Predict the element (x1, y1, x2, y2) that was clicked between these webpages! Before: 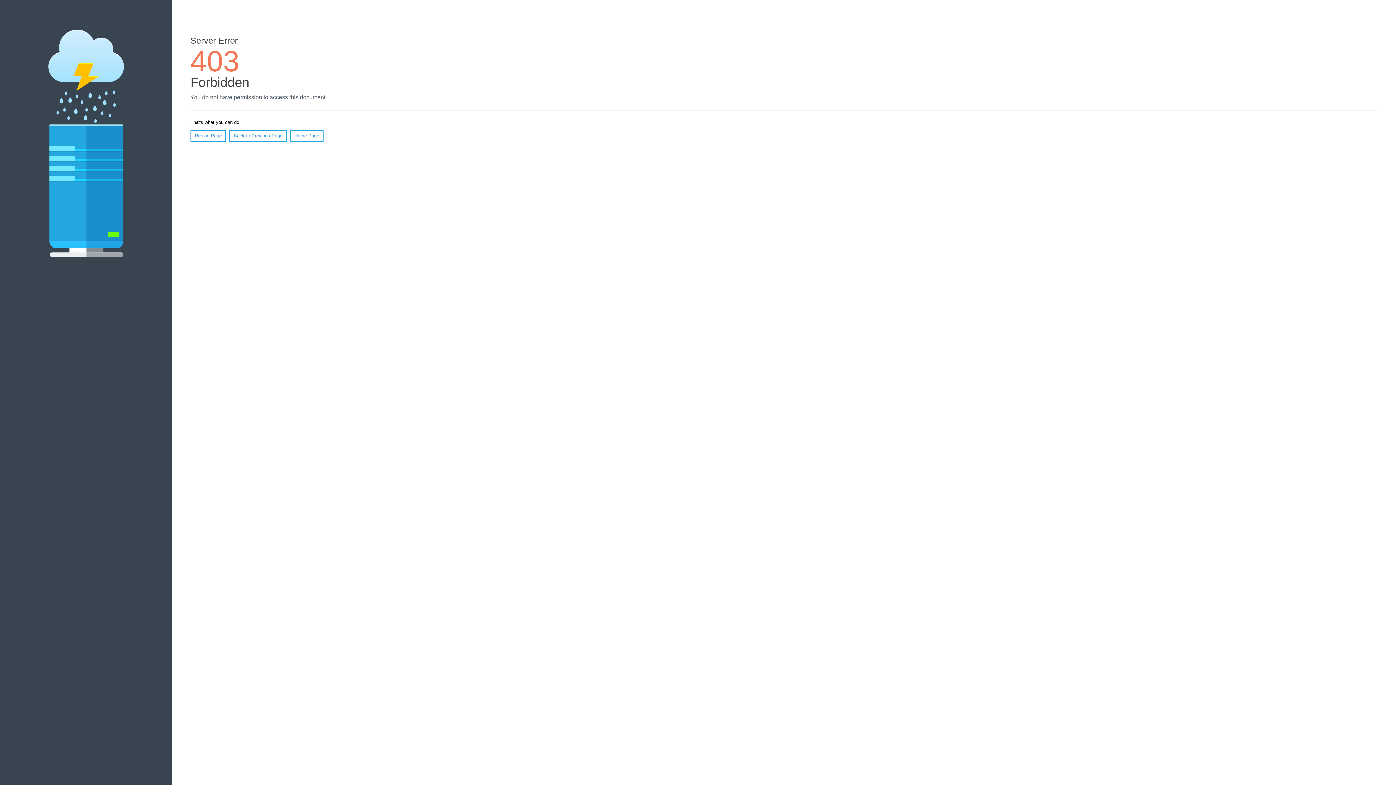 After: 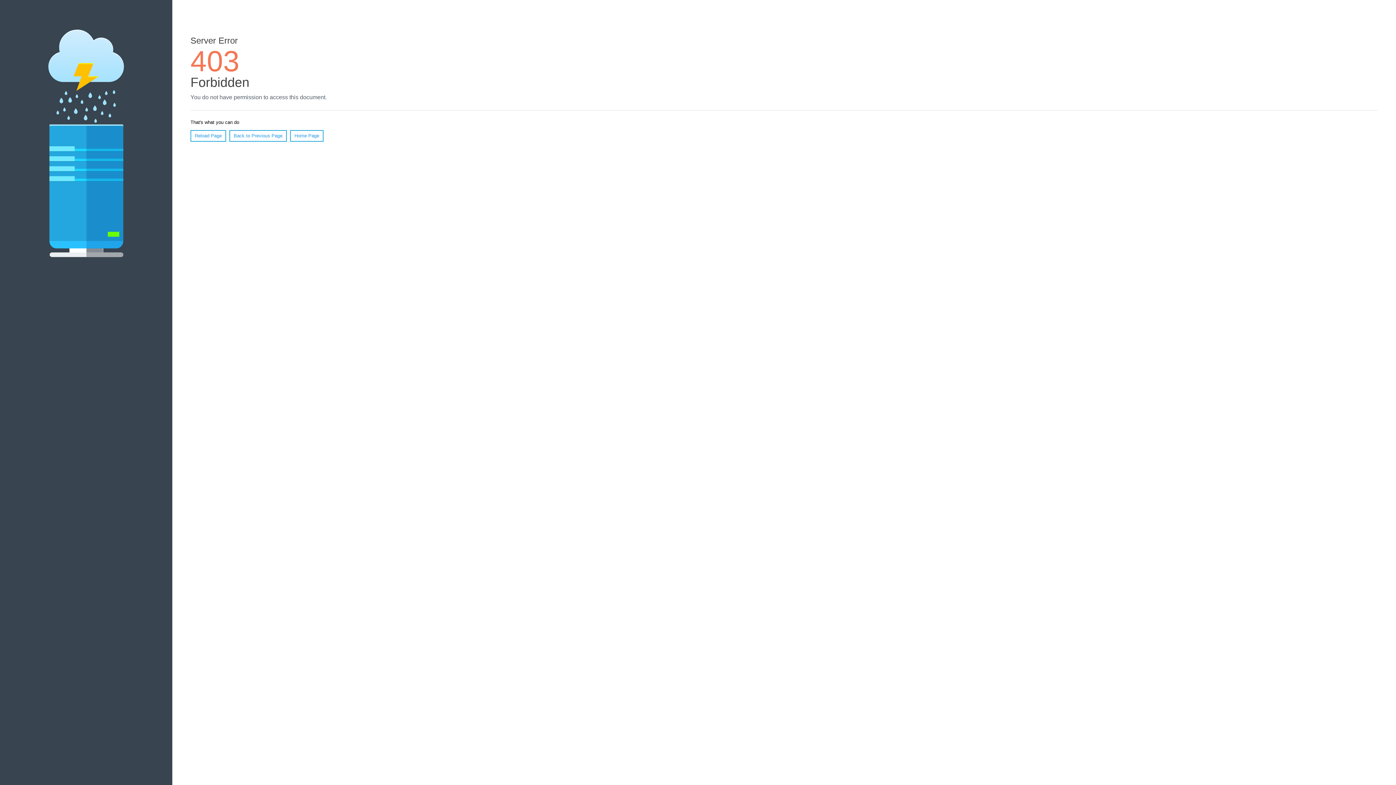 Action: bbox: (290, 130, 323, 141) label: Home Page